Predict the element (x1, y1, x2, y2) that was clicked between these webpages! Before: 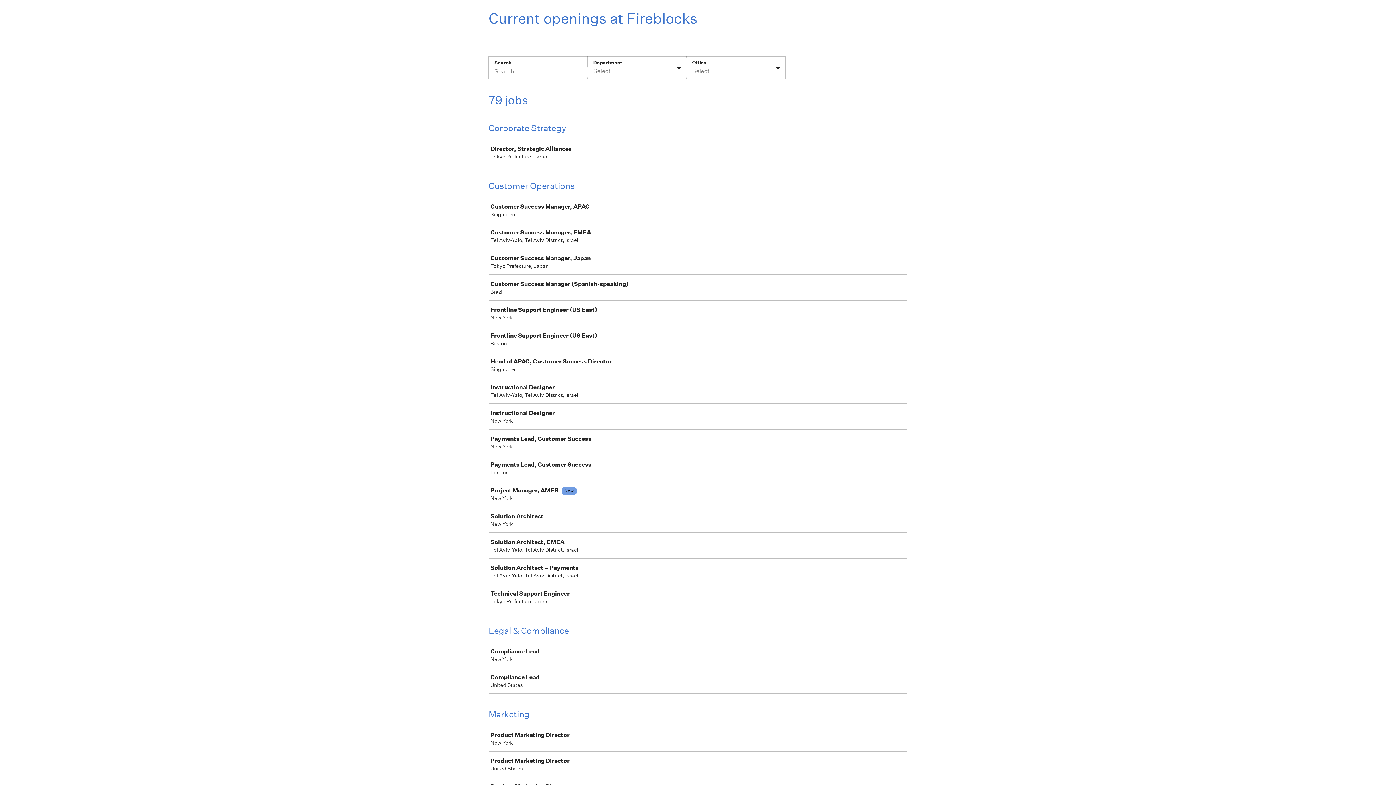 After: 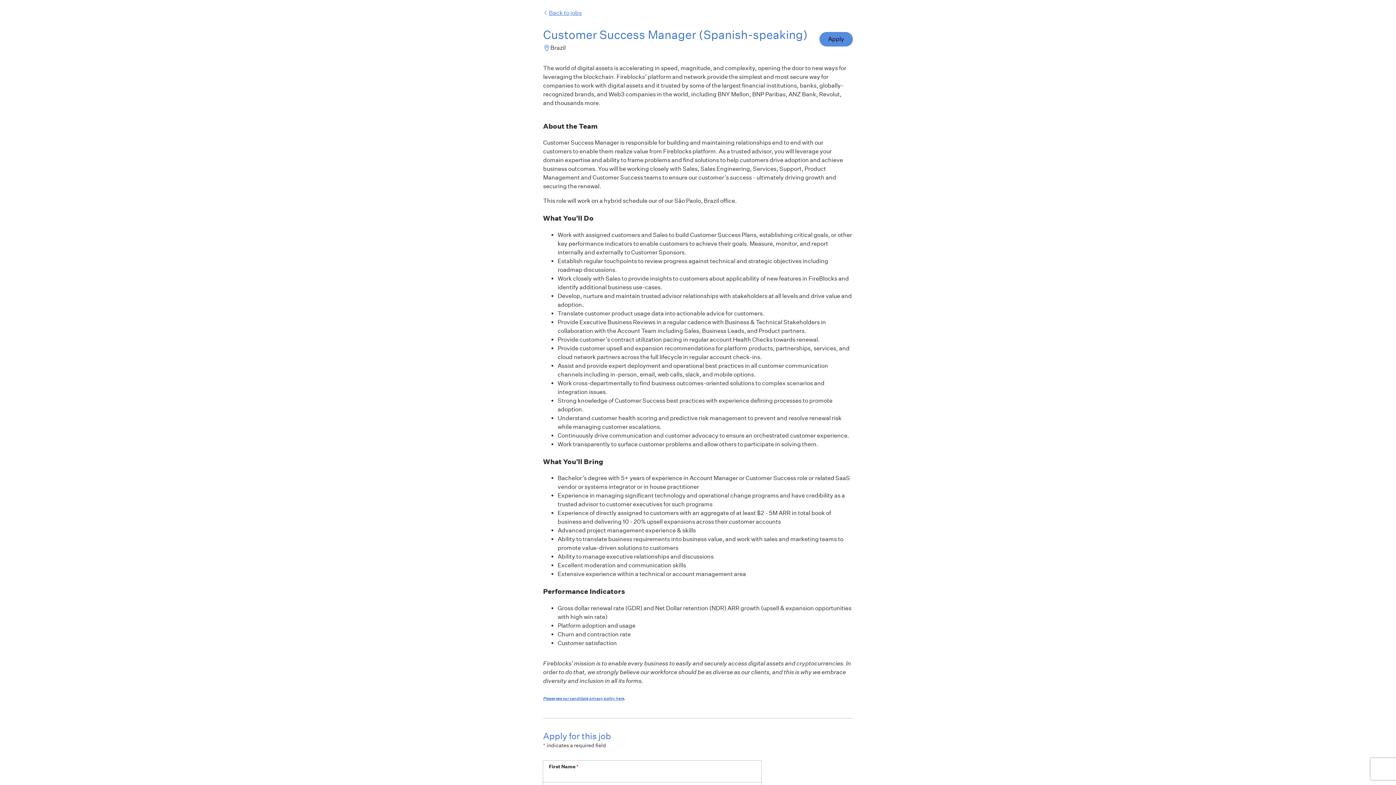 Action: bbox: (489, 275, 910, 300) label: Customer Success Manager (Spanish-speaking)

Brazil